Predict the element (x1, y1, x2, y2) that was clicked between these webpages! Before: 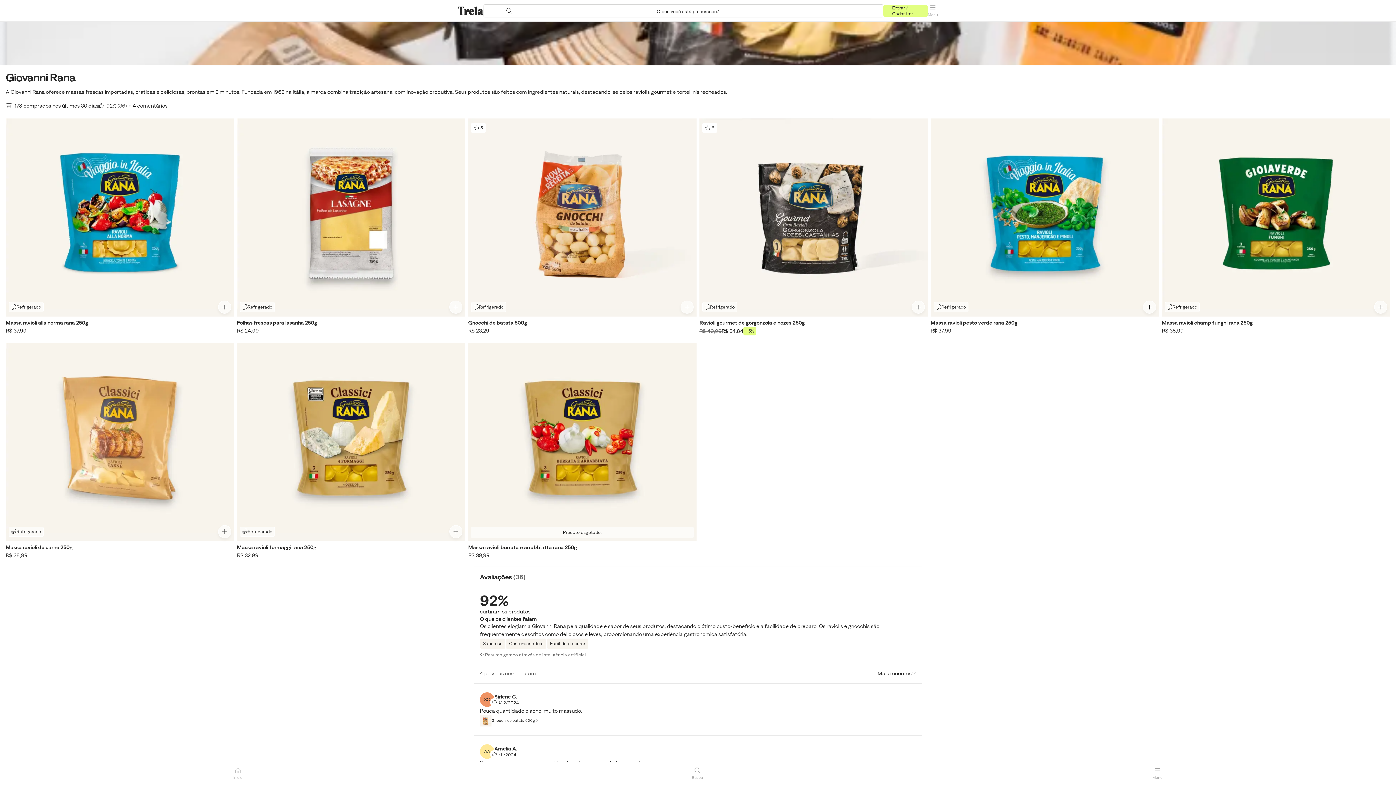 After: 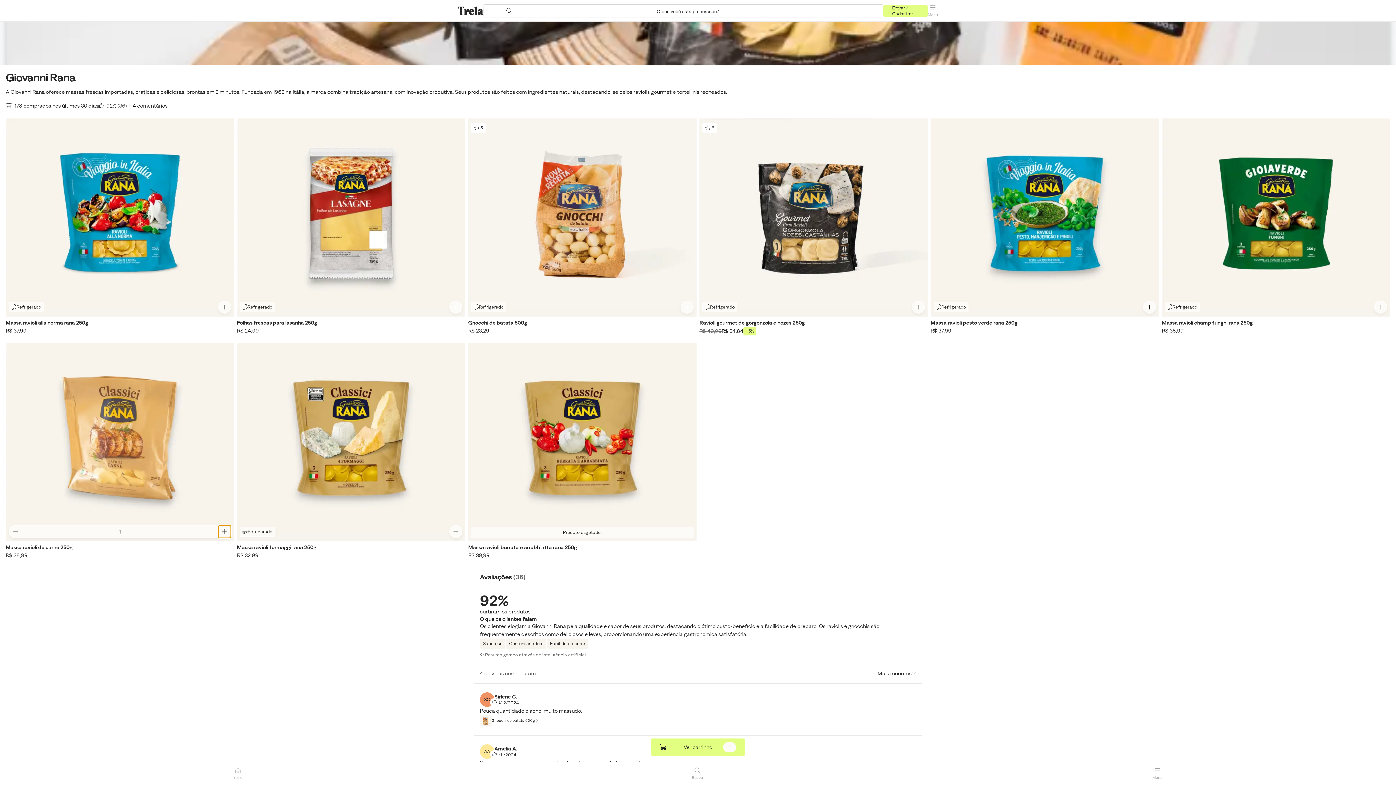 Action: bbox: (218, 525, 230, 538) label: adicionar